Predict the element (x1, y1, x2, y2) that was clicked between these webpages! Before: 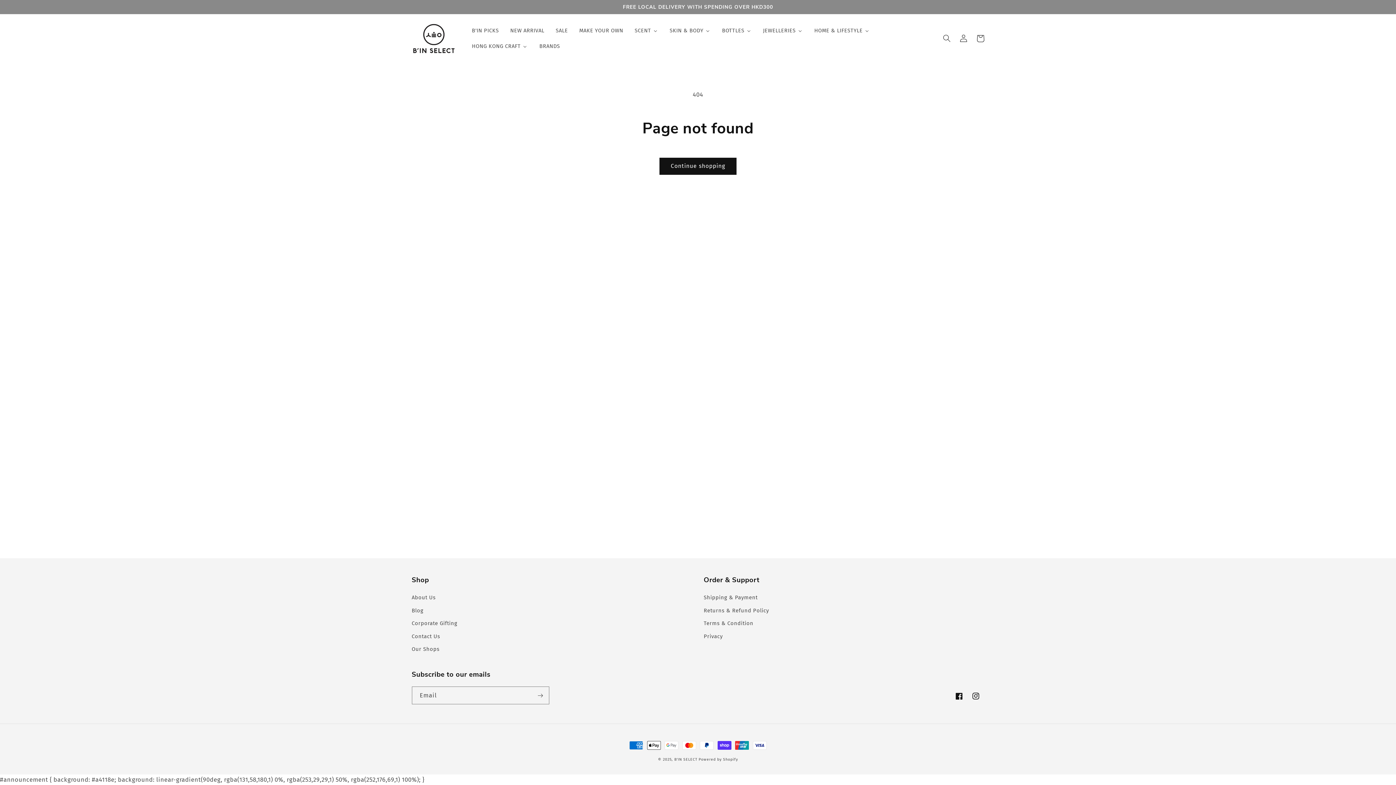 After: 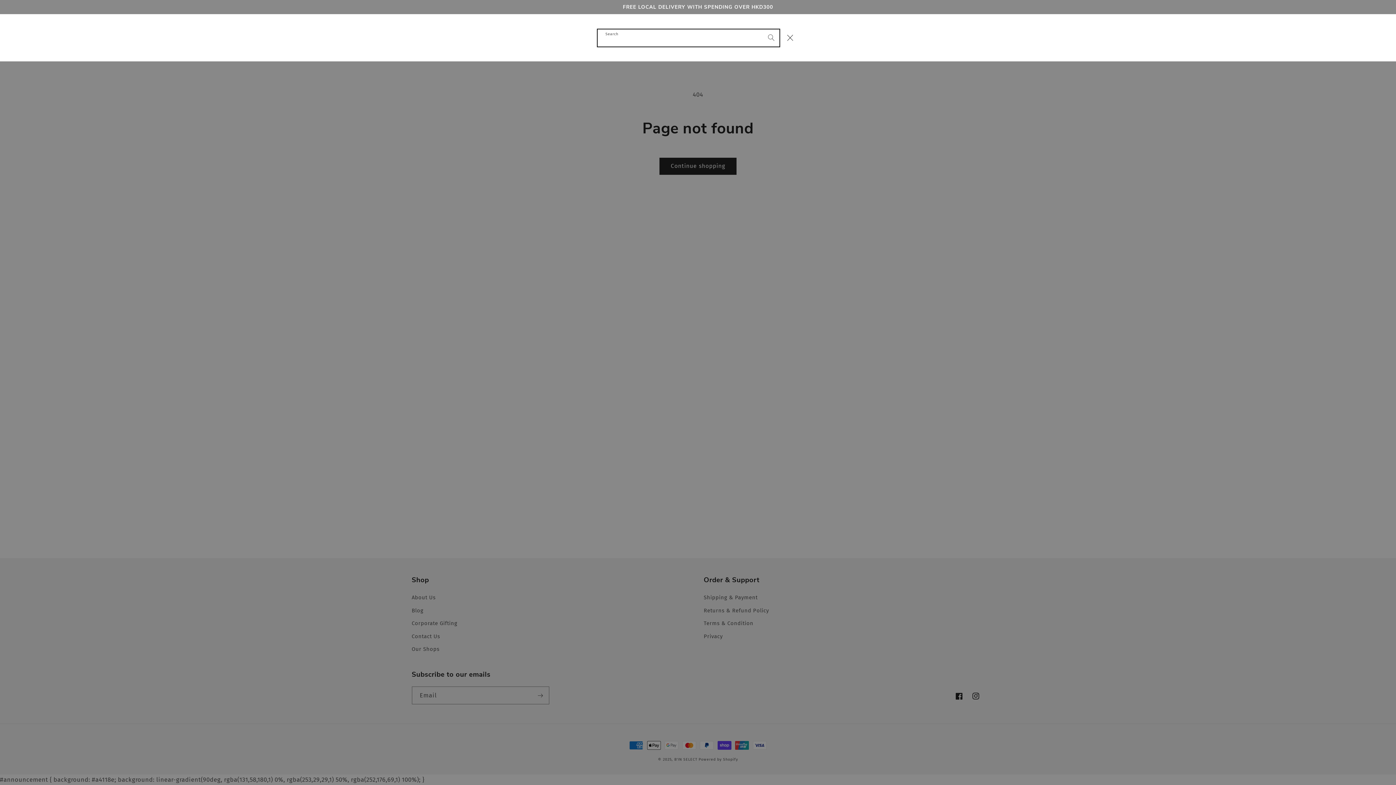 Action: label: Search bbox: (938, 30, 955, 46)